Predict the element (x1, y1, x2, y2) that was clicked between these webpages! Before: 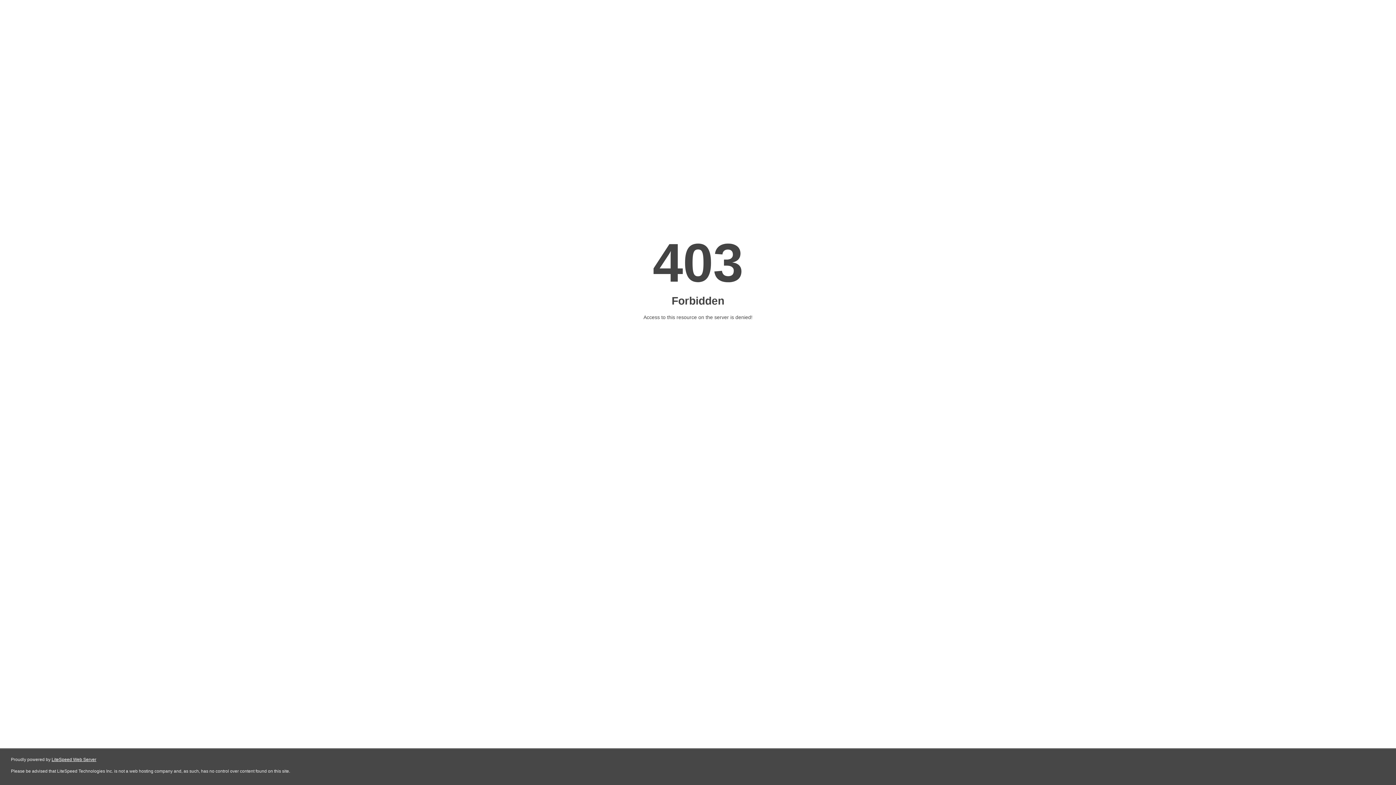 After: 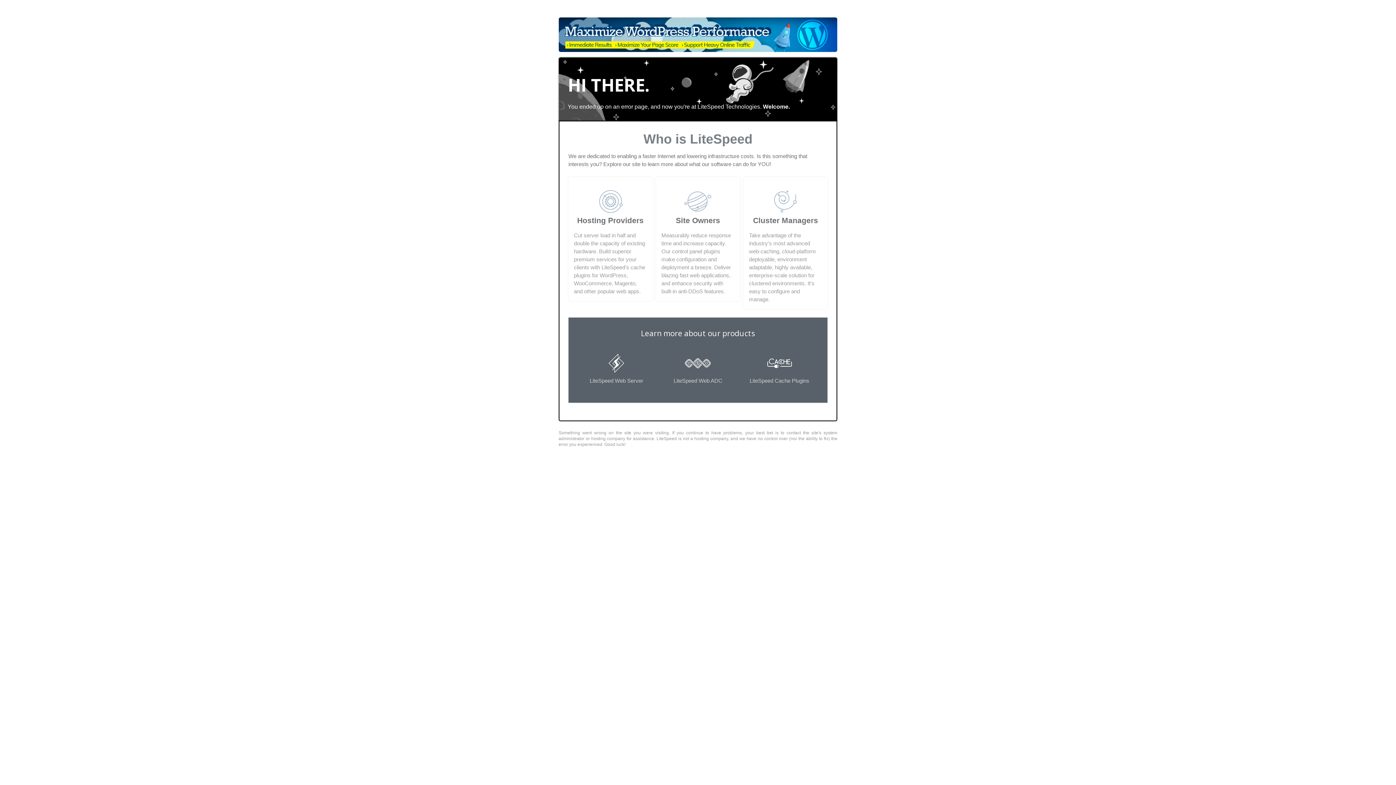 Action: bbox: (51, 757, 96, 762) label: LiteSpeed Web Server